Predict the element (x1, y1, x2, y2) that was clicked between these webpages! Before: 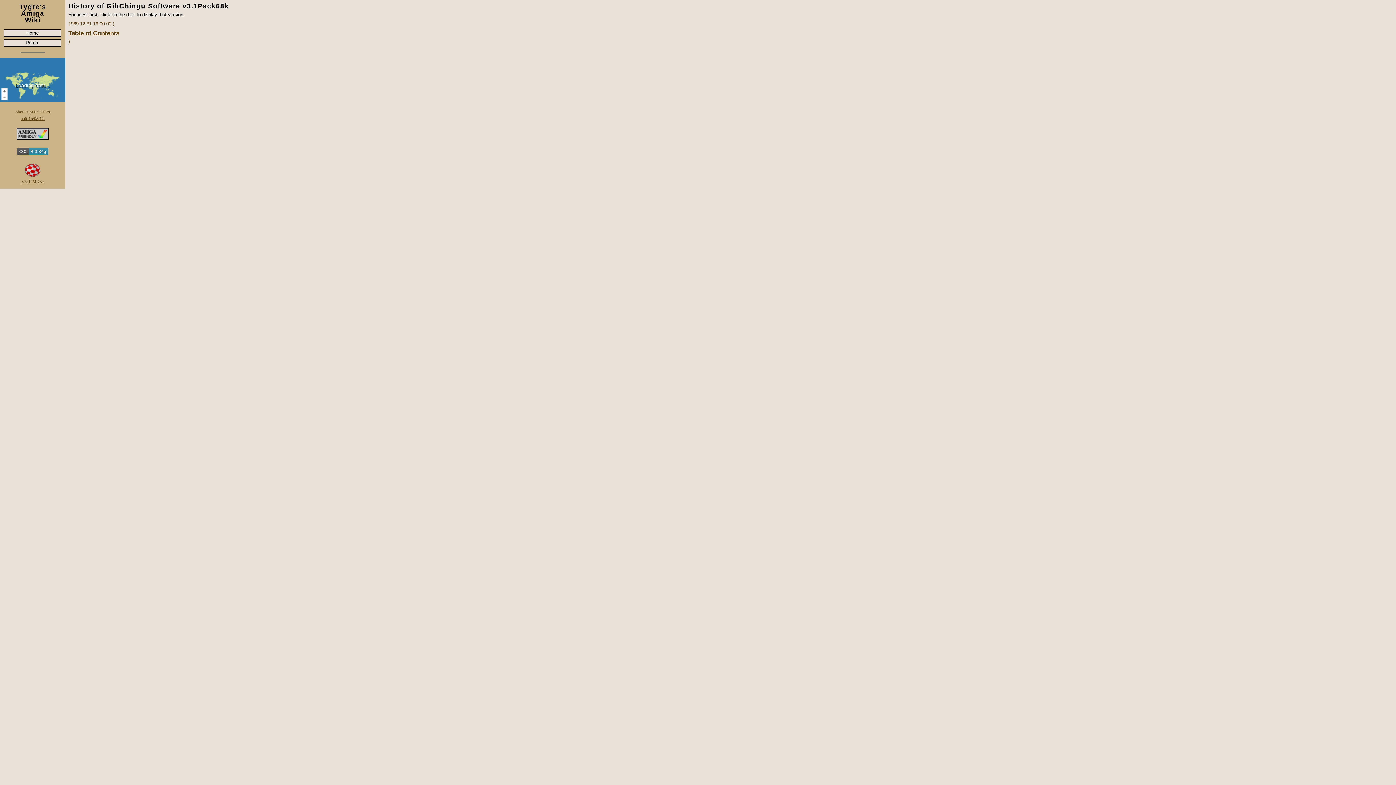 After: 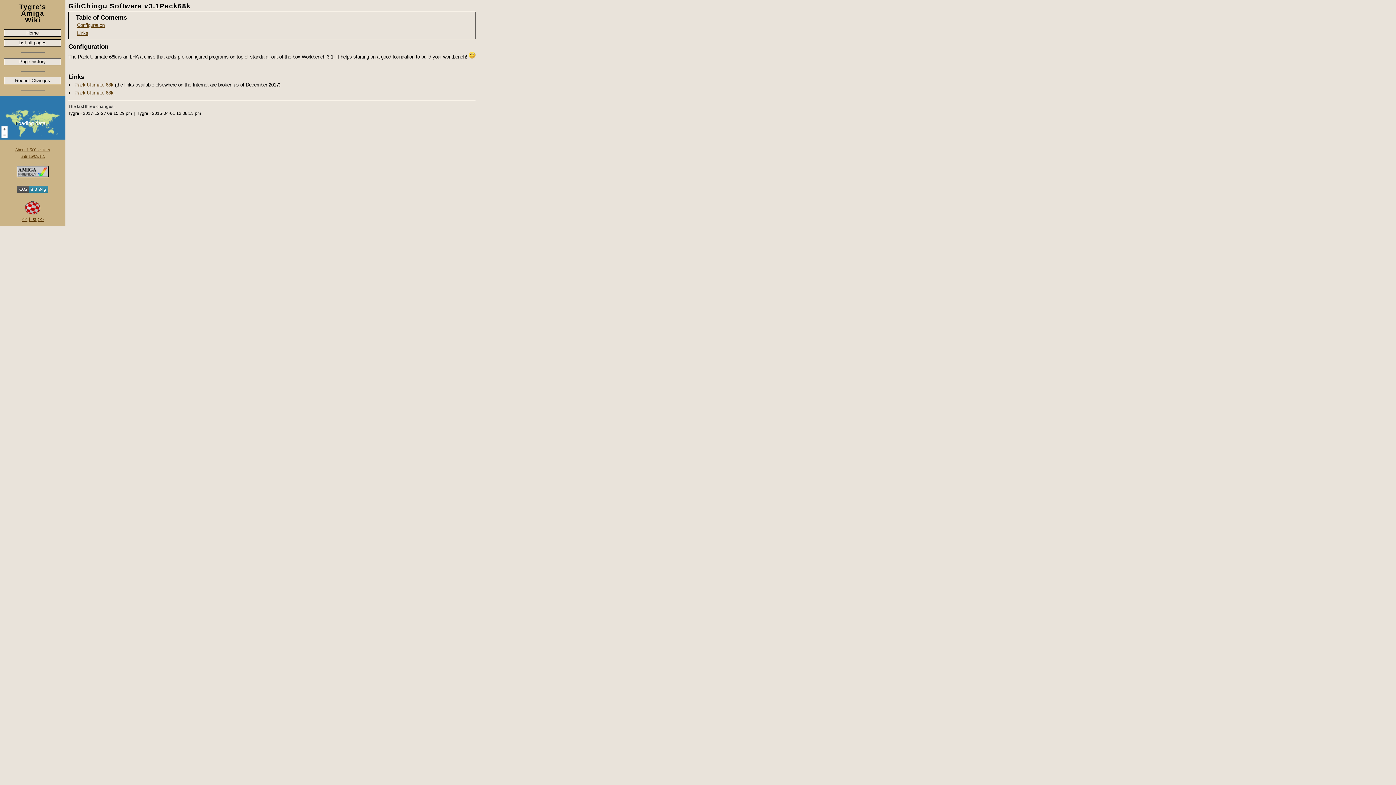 Action: bbox: (4, 39, 61, 46) label: Return